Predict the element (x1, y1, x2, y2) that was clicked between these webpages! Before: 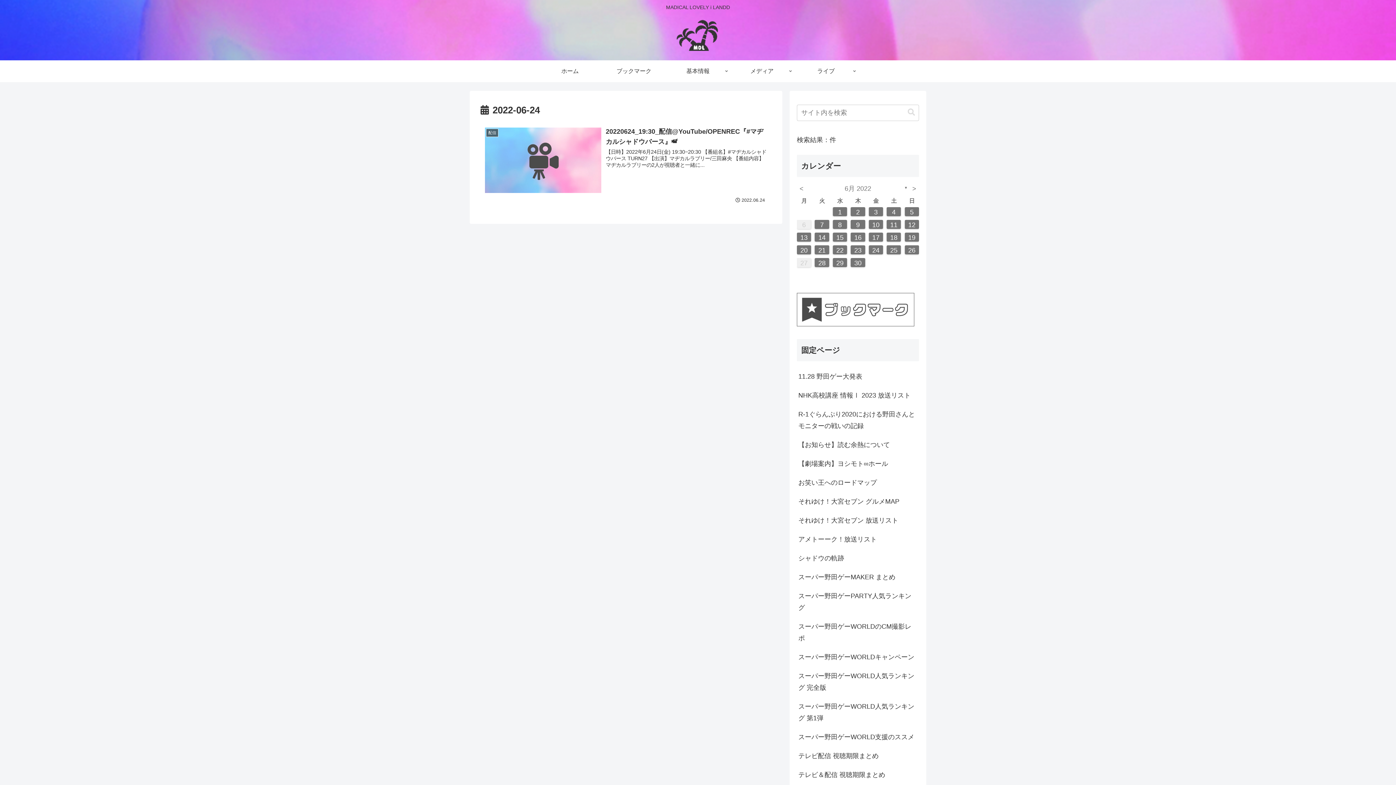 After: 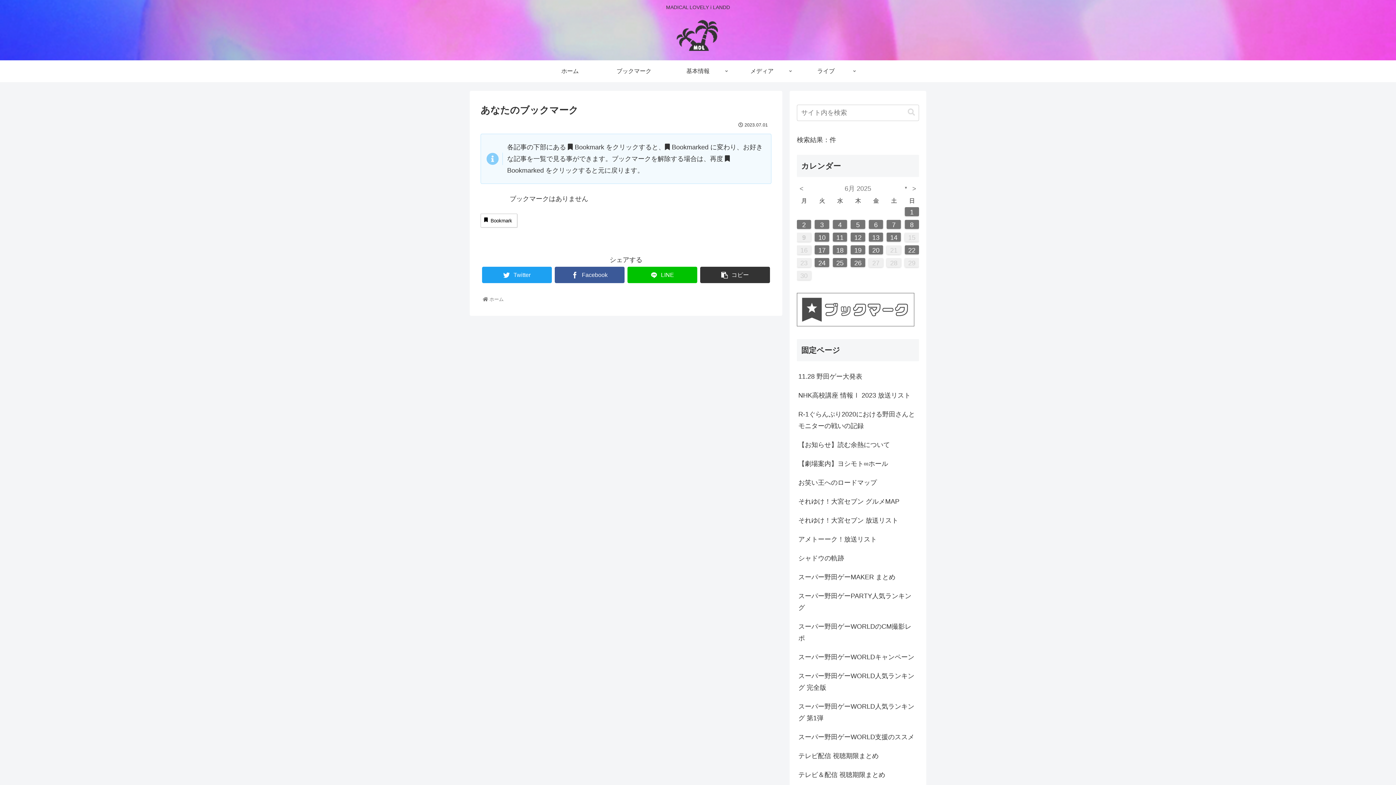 Action: label: ブックマーク bbox: (602, 60, 666, 82)